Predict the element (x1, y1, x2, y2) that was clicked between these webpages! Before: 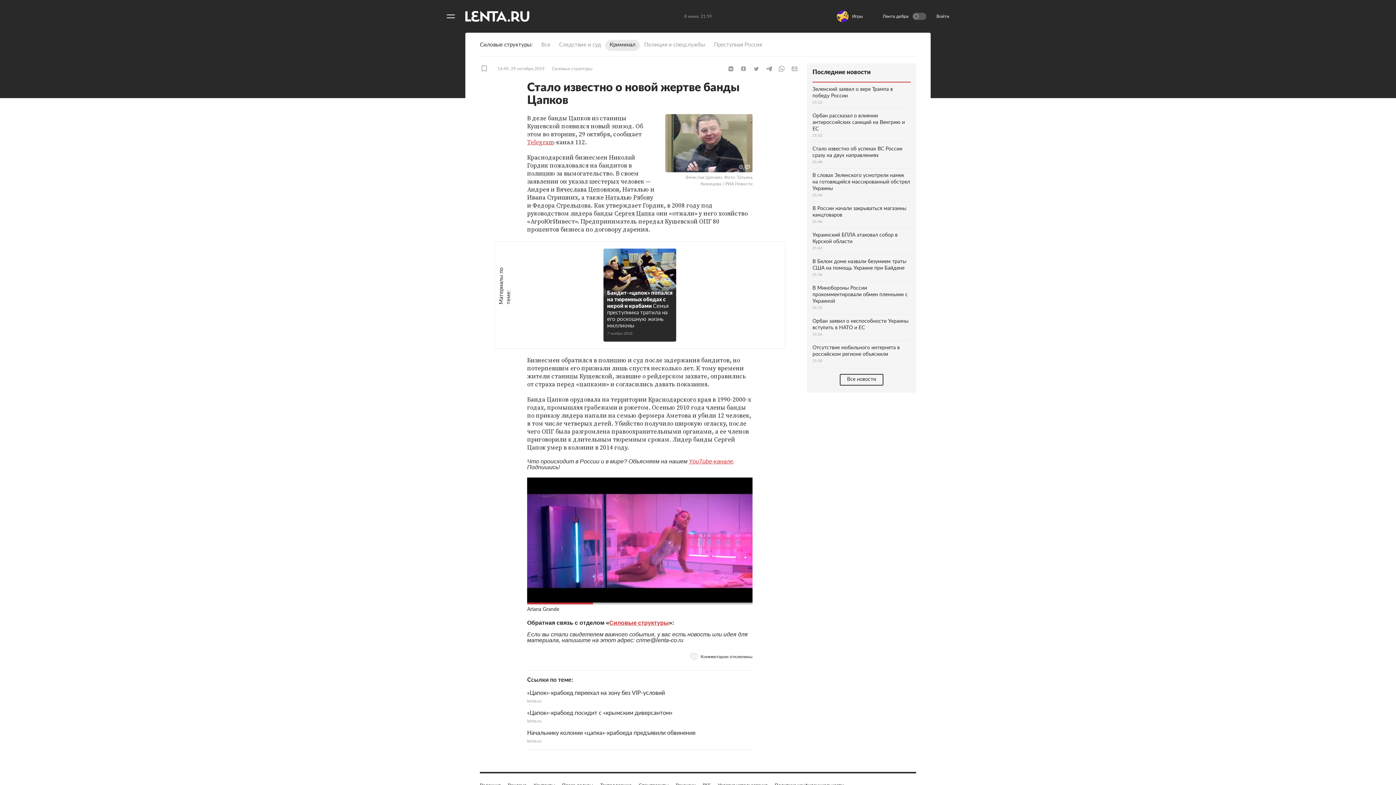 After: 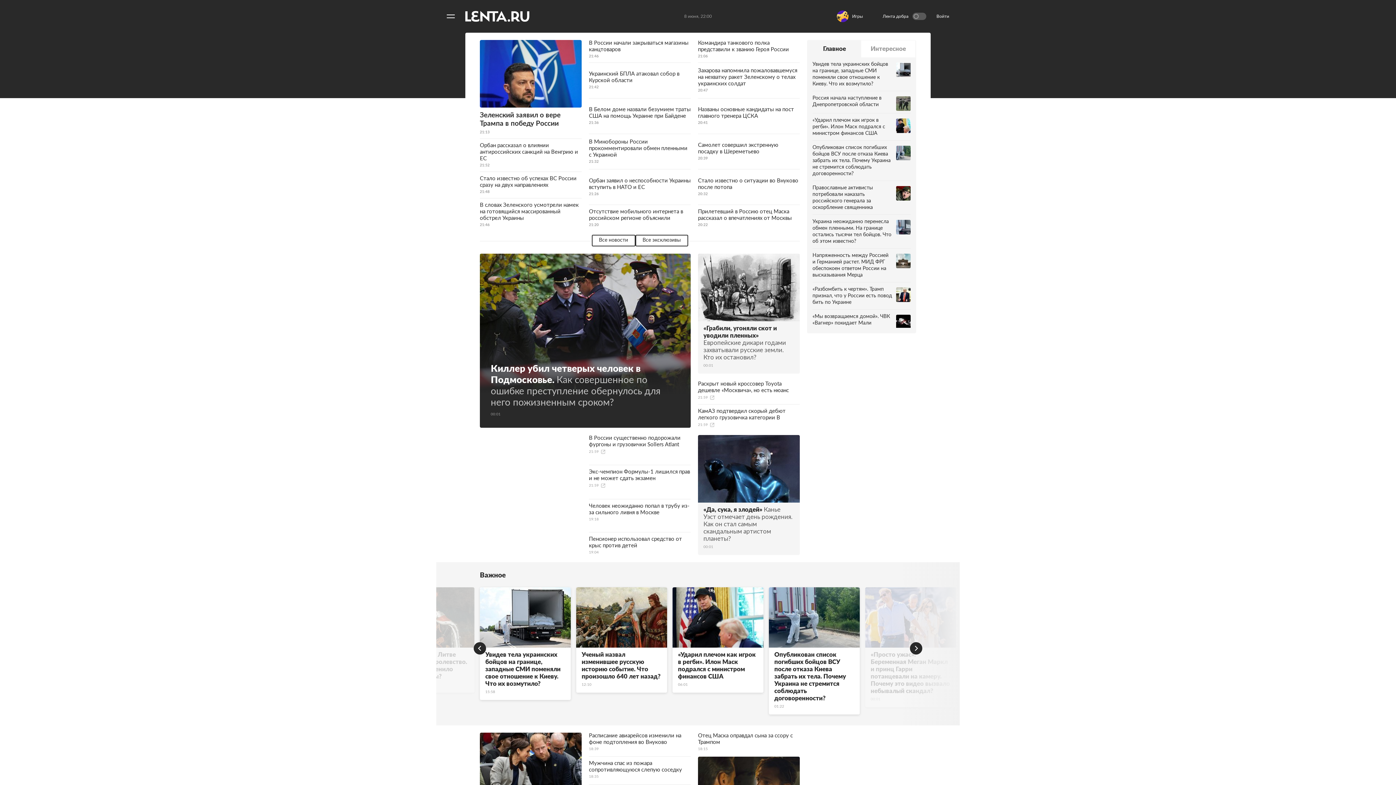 Action: bbox: (465, 10, 529, 21) label: На главную